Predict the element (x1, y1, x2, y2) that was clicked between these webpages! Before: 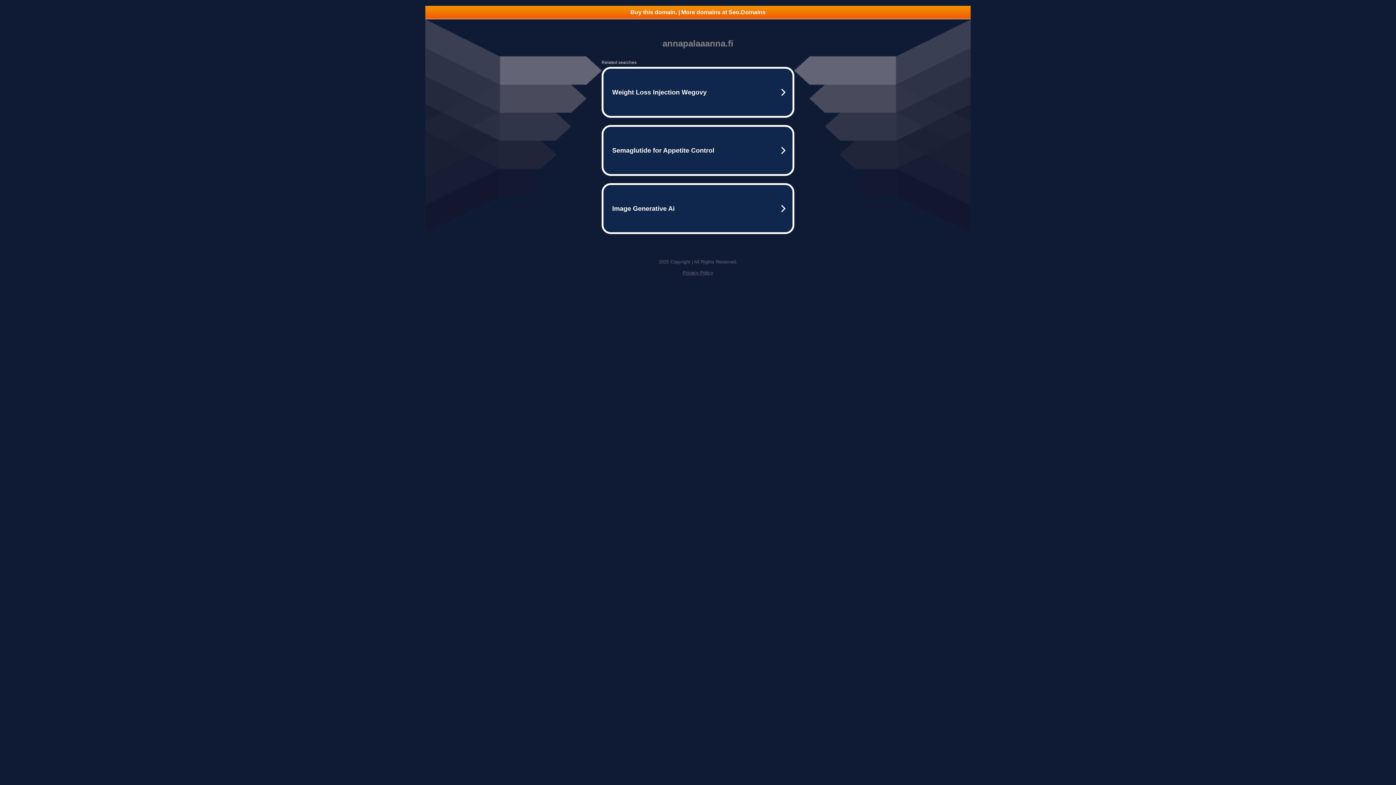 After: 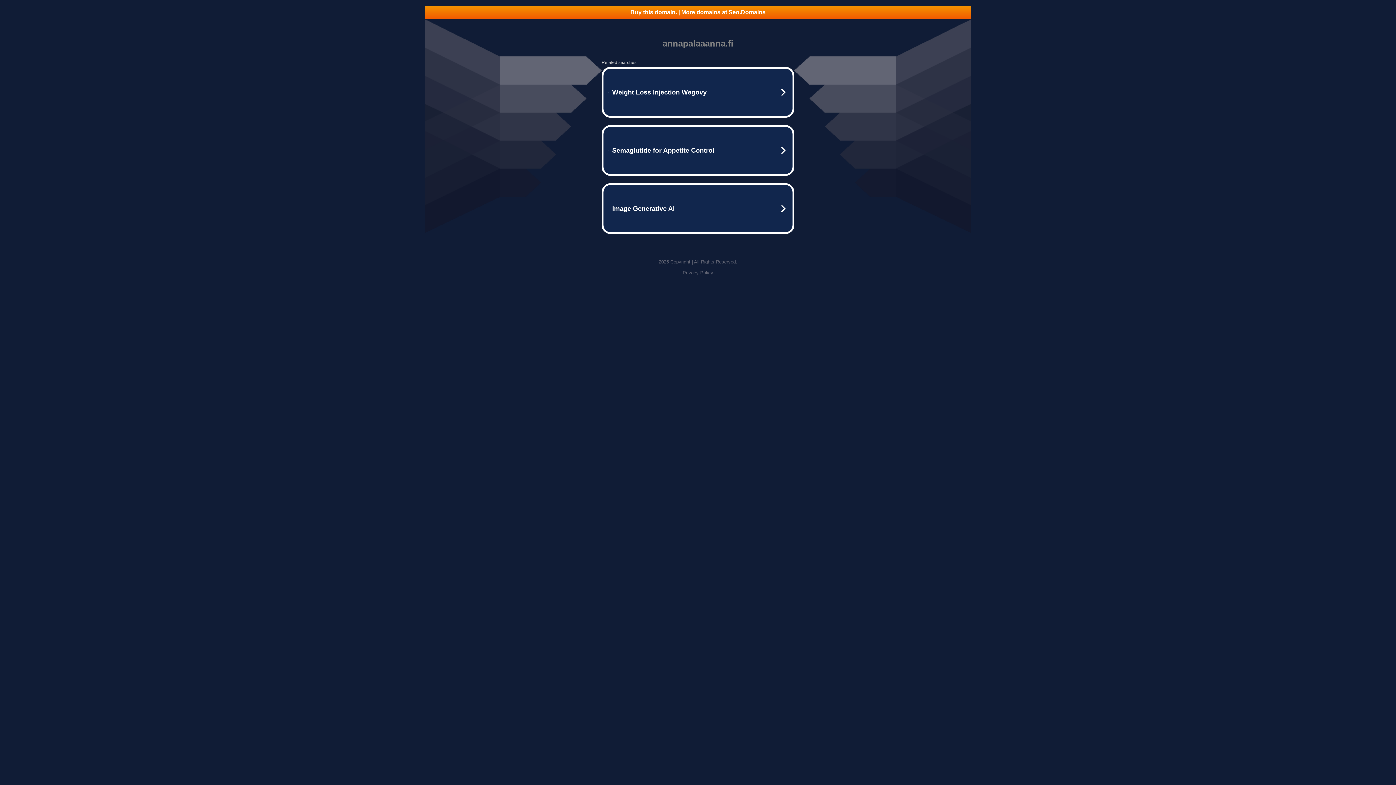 Action: bbox: (425, 5, 970, 18) label: Buy this domain. | More domains at Seo.Domains